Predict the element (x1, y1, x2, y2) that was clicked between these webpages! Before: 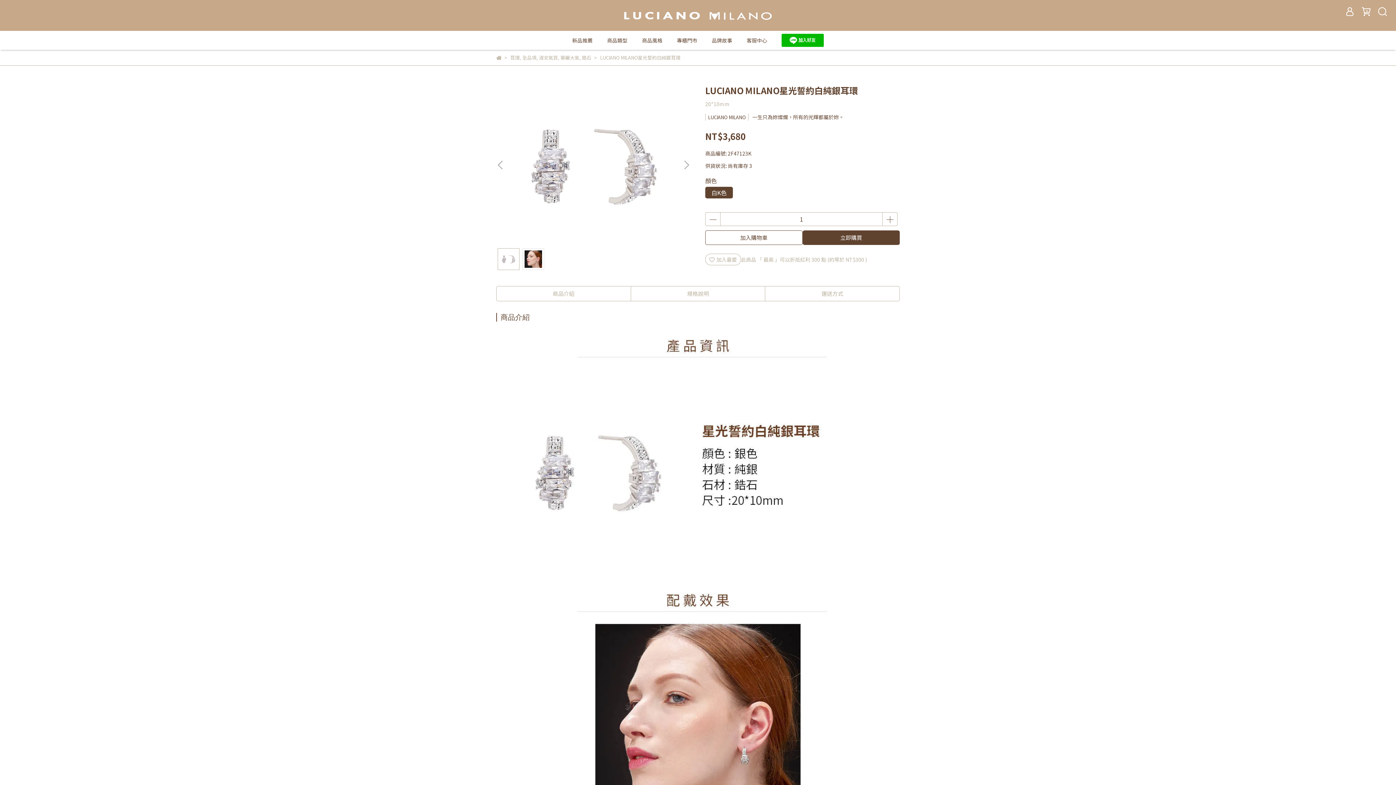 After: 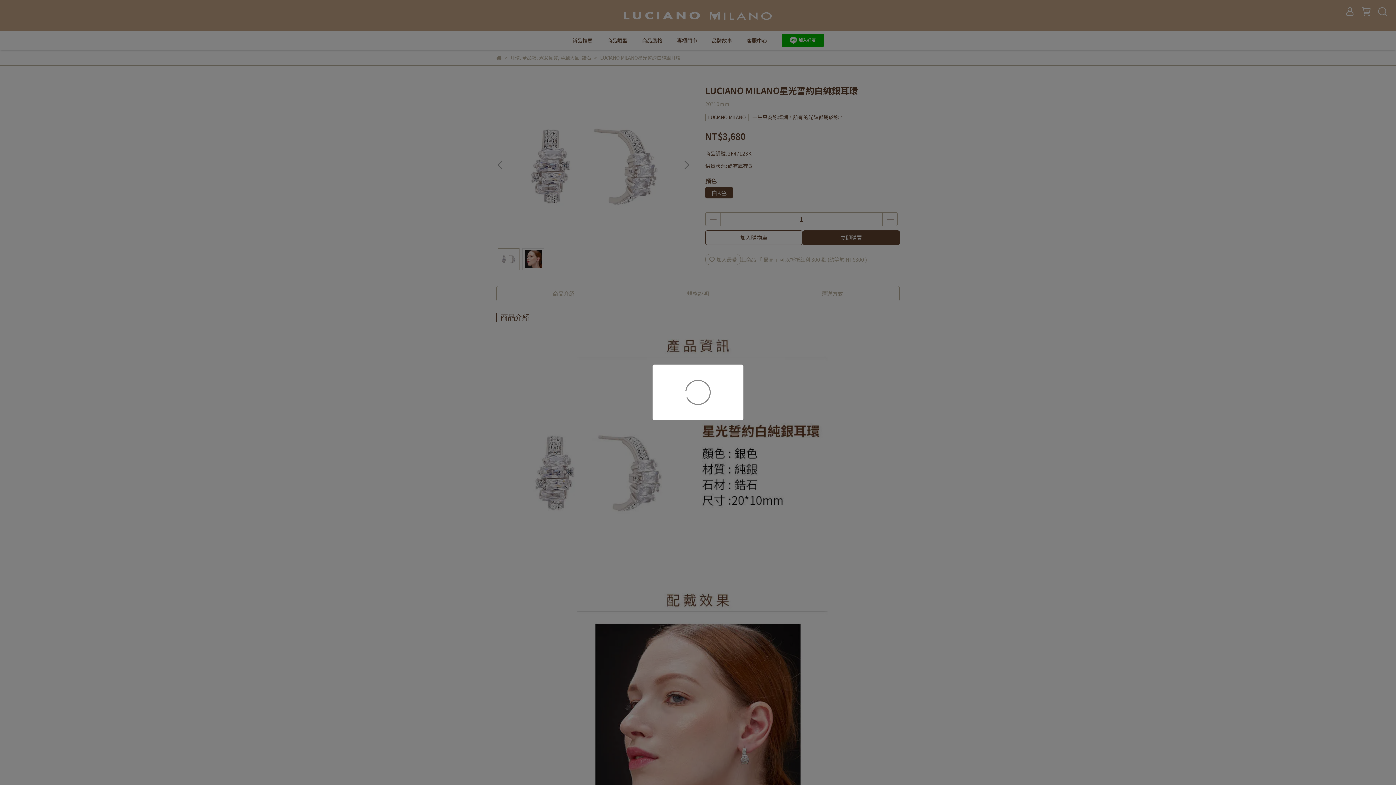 Action: label: 加入購物車 bbox: (705, 230, 802, 245)